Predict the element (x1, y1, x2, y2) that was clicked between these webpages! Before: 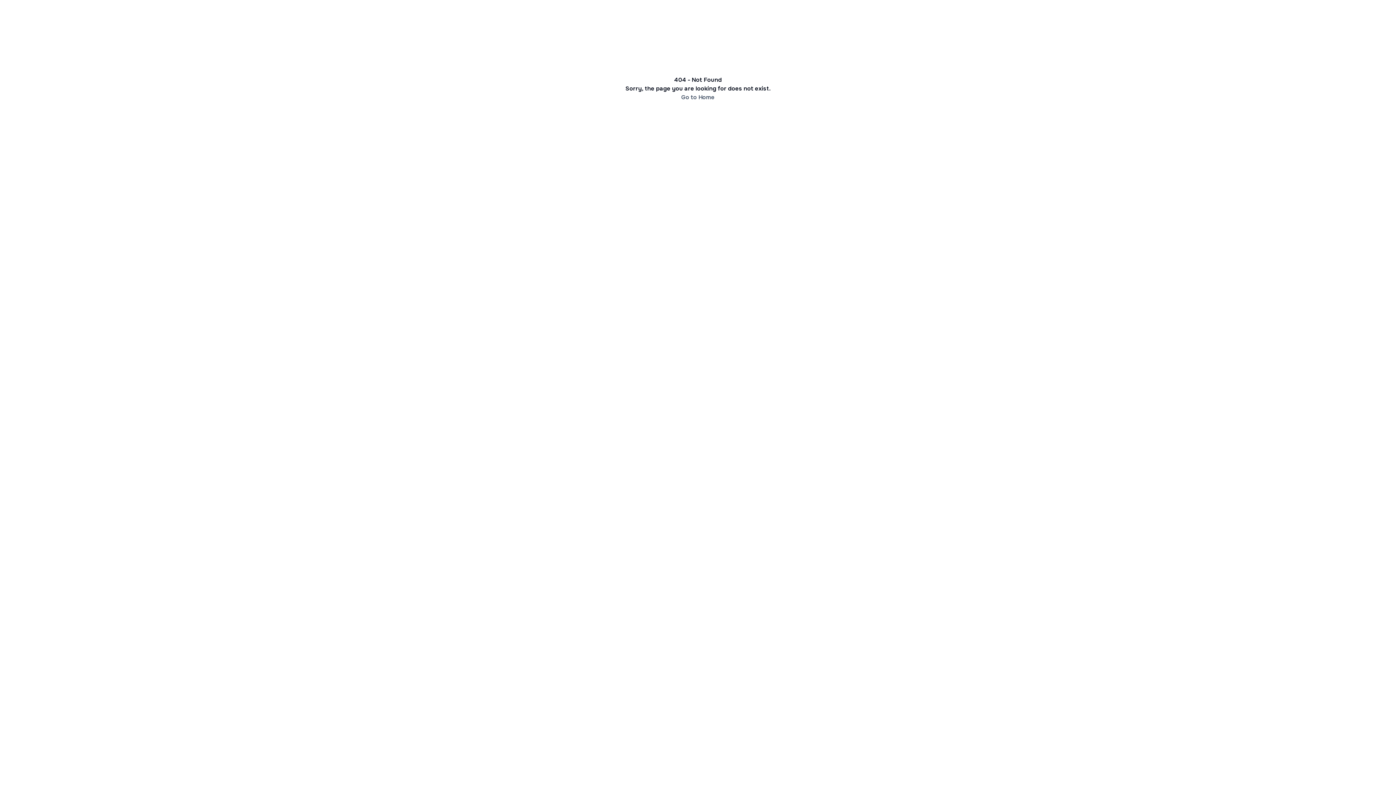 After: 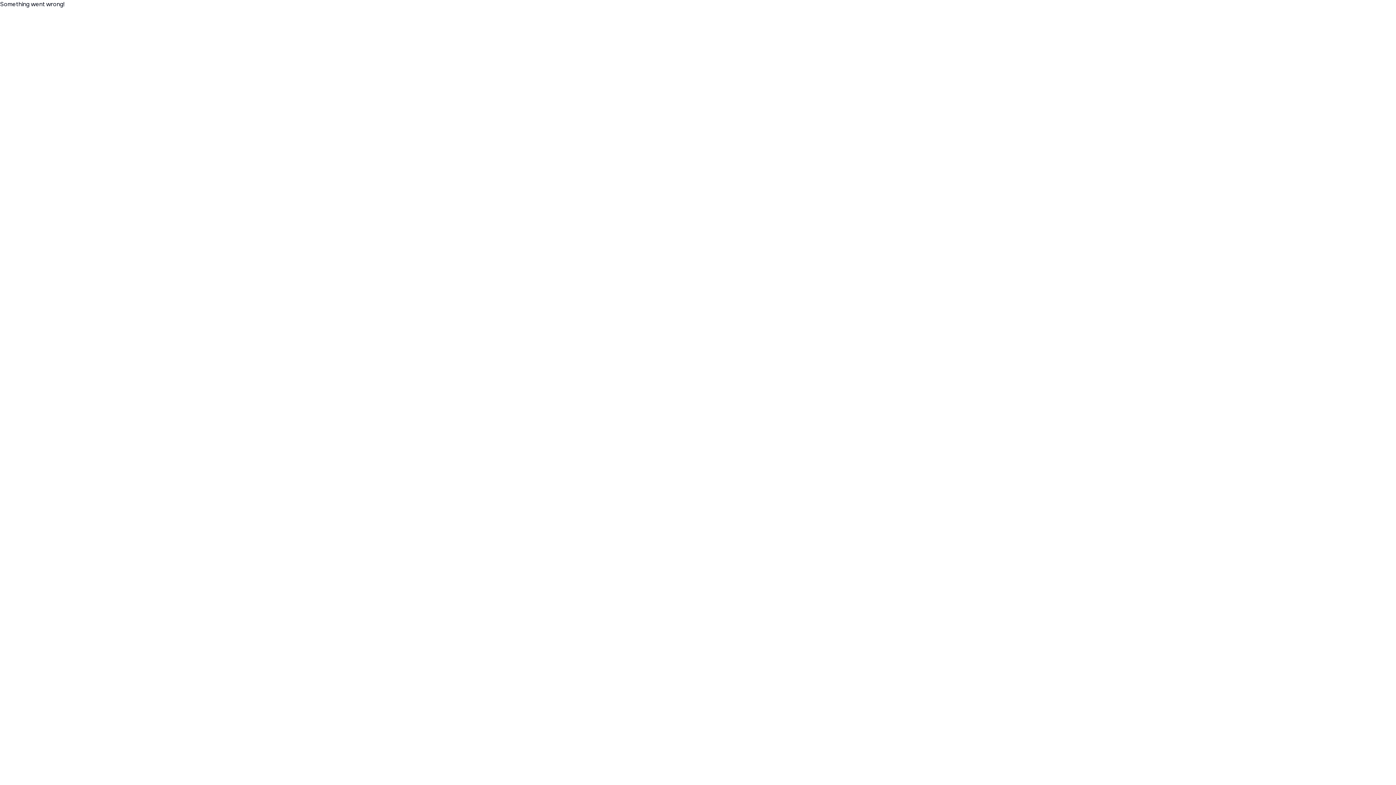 Action: label: Go to Home bbox: (681, 93, 714, 101)